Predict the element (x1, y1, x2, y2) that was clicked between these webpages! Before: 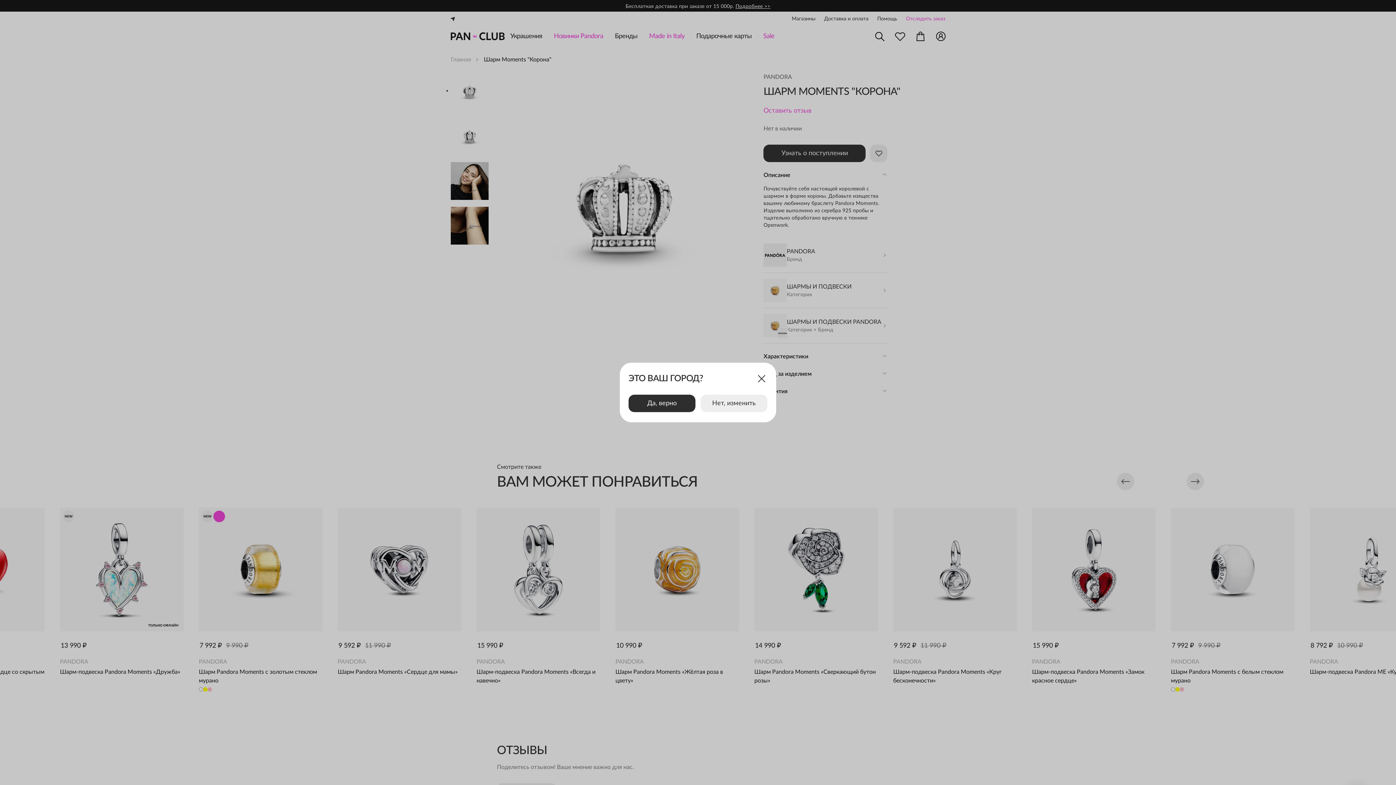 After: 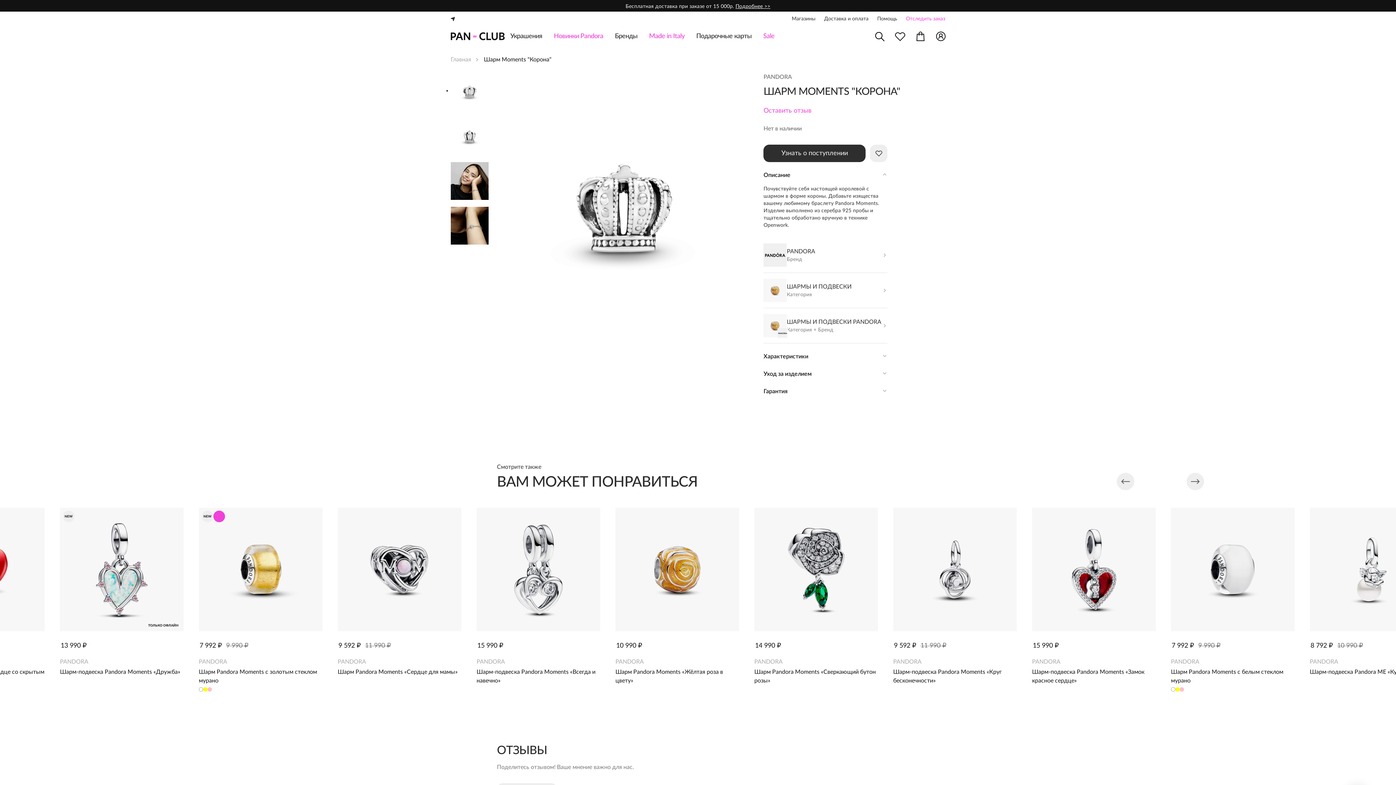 Action: label: Да, верно bbox: (628, 394, 695, 412)